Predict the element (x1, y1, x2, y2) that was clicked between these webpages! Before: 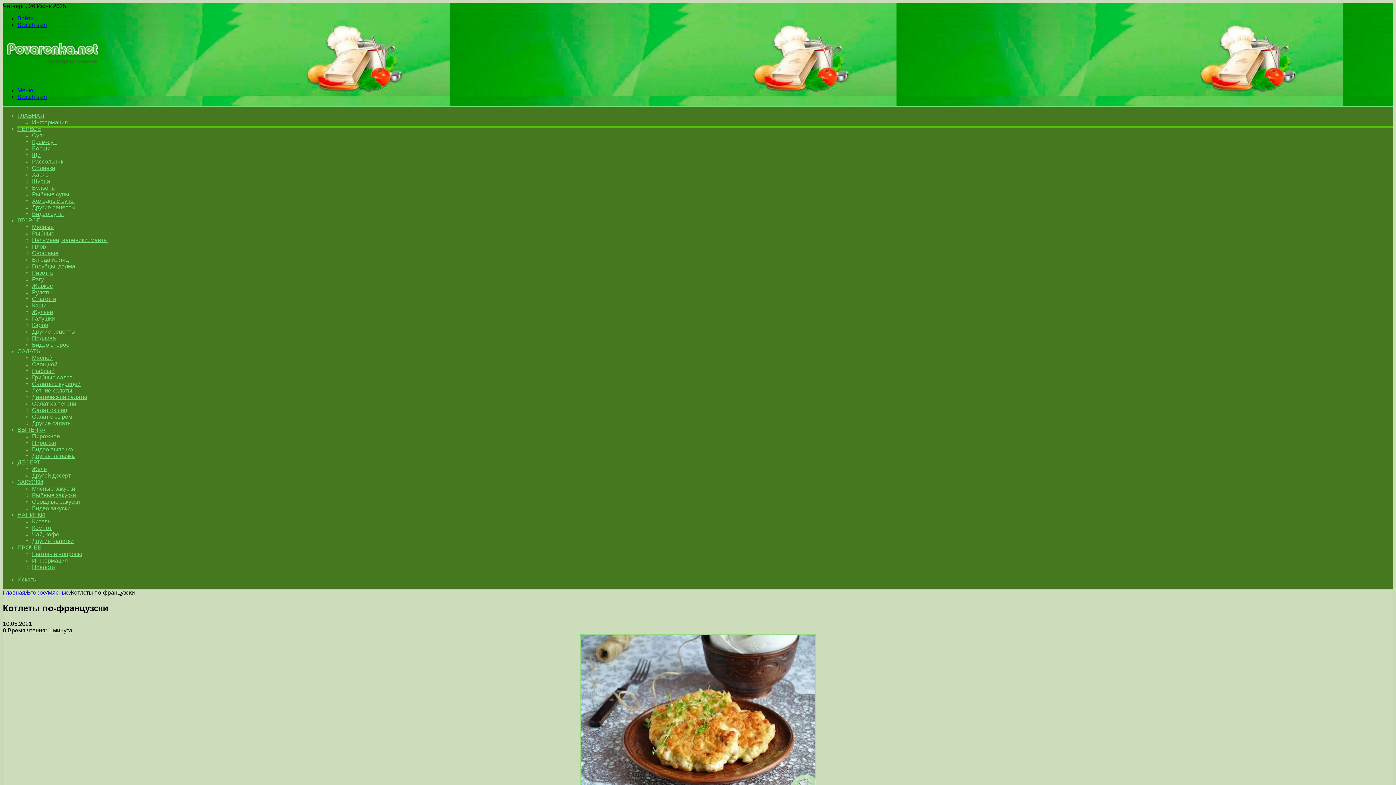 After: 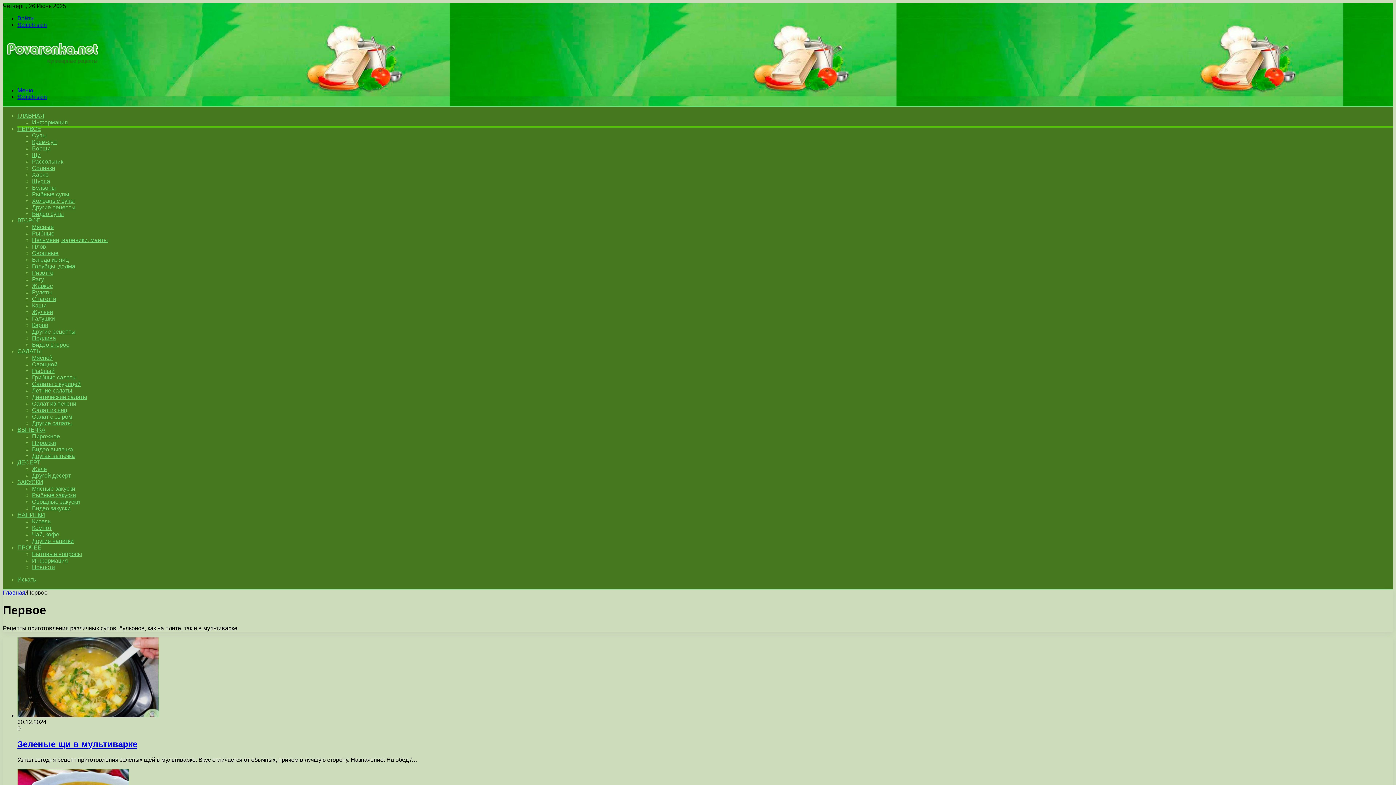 Action: bbox: (17, 125, 41, 132) label: ПЕРВОЕ